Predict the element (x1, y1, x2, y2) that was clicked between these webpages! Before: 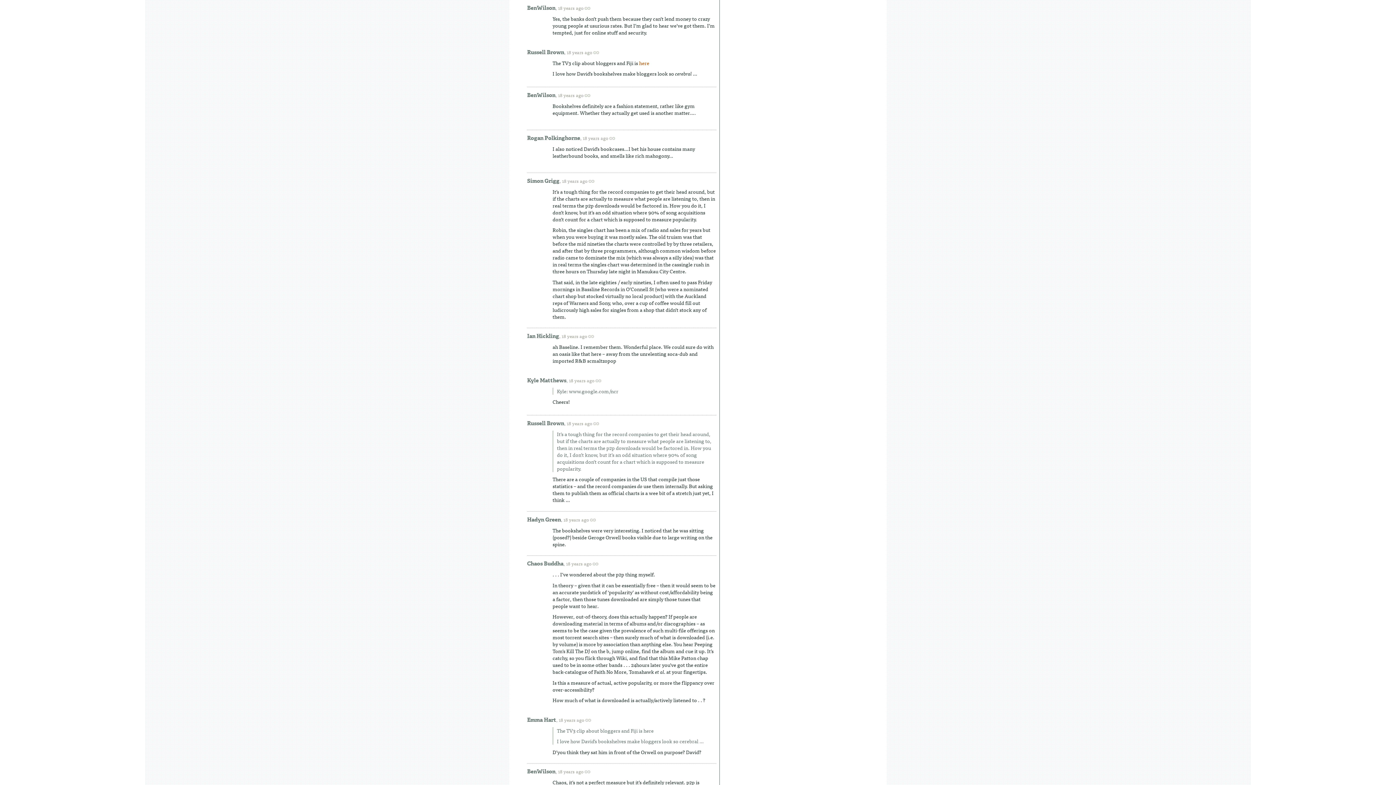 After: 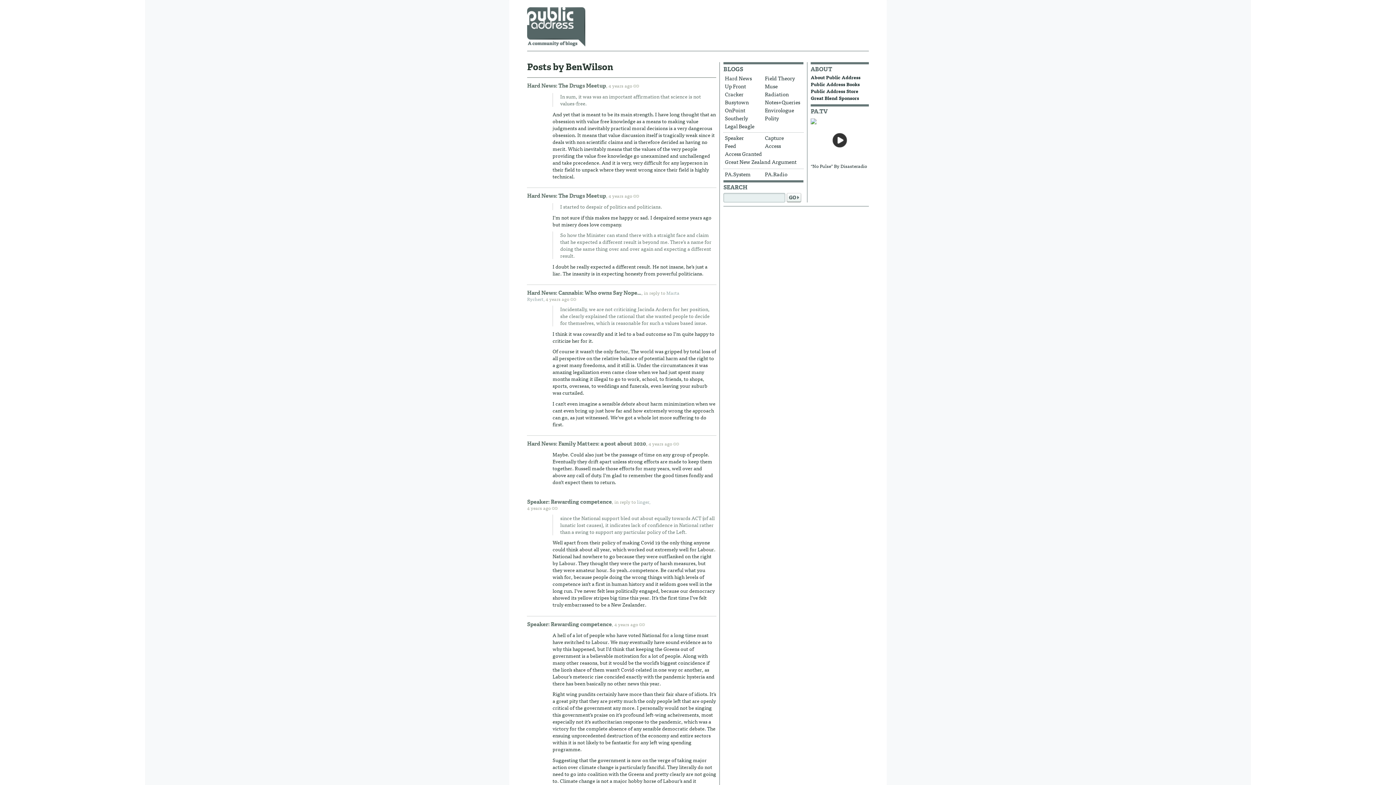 Action: label: BenWilson bbox: (527, 4, 555, 11)